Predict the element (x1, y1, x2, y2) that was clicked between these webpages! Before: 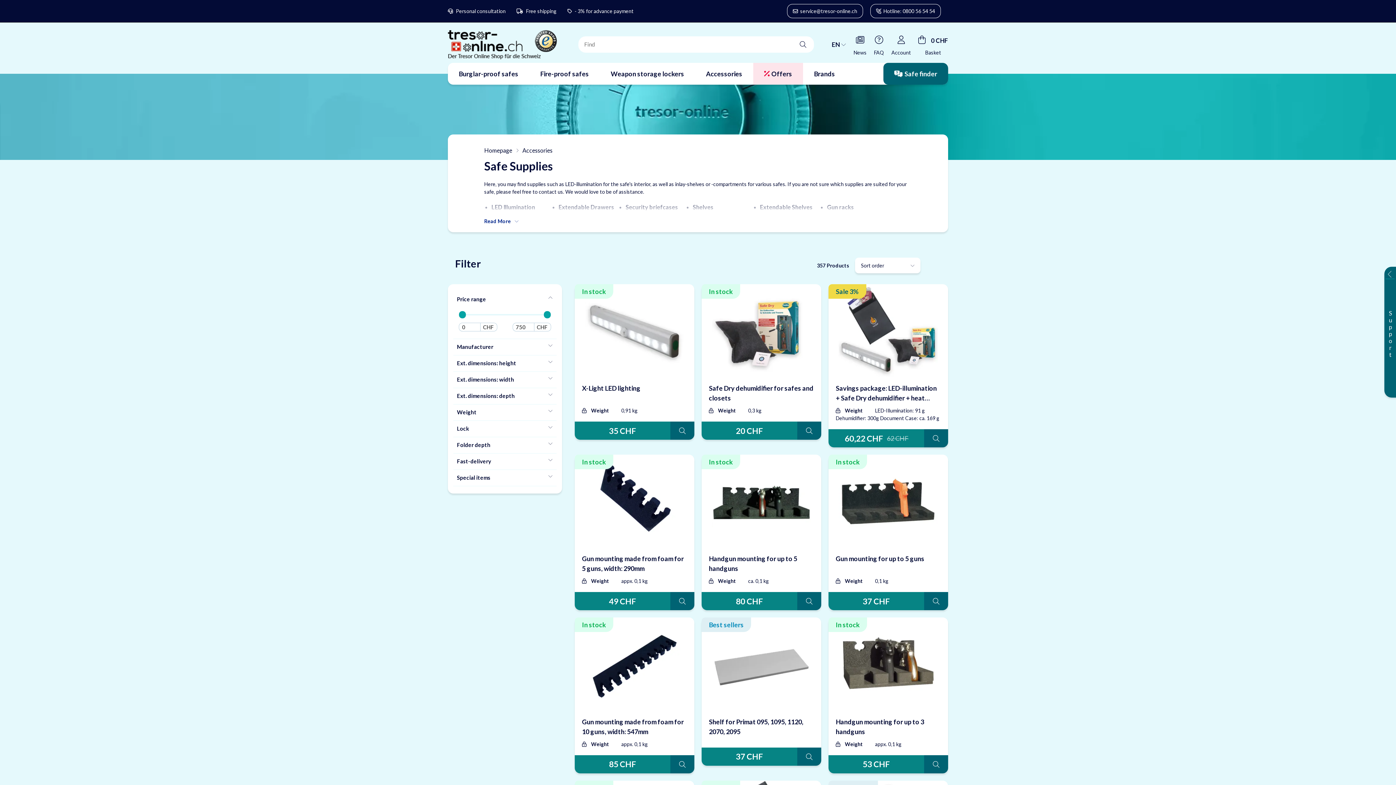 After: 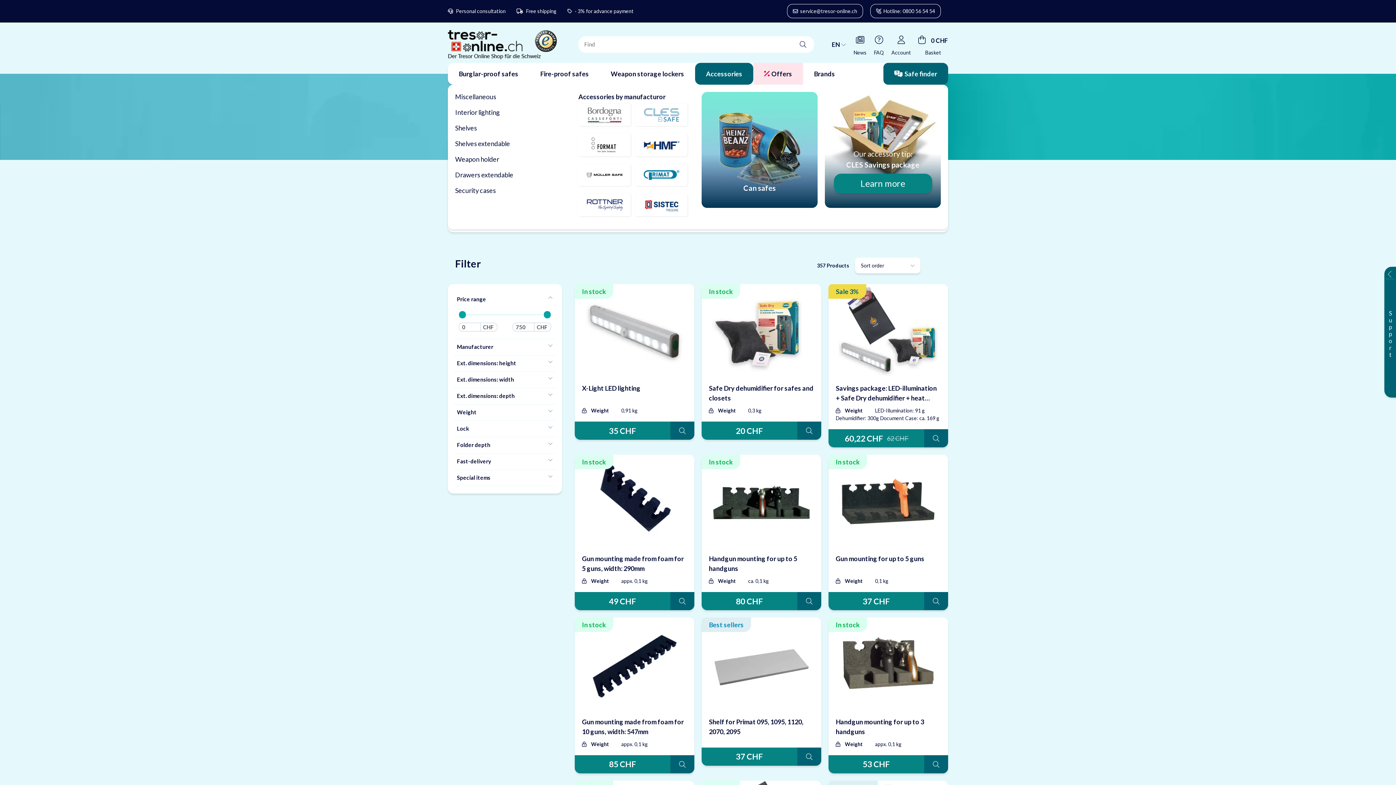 Action: label: Accessories bbox: (695, 64, 753, 82)